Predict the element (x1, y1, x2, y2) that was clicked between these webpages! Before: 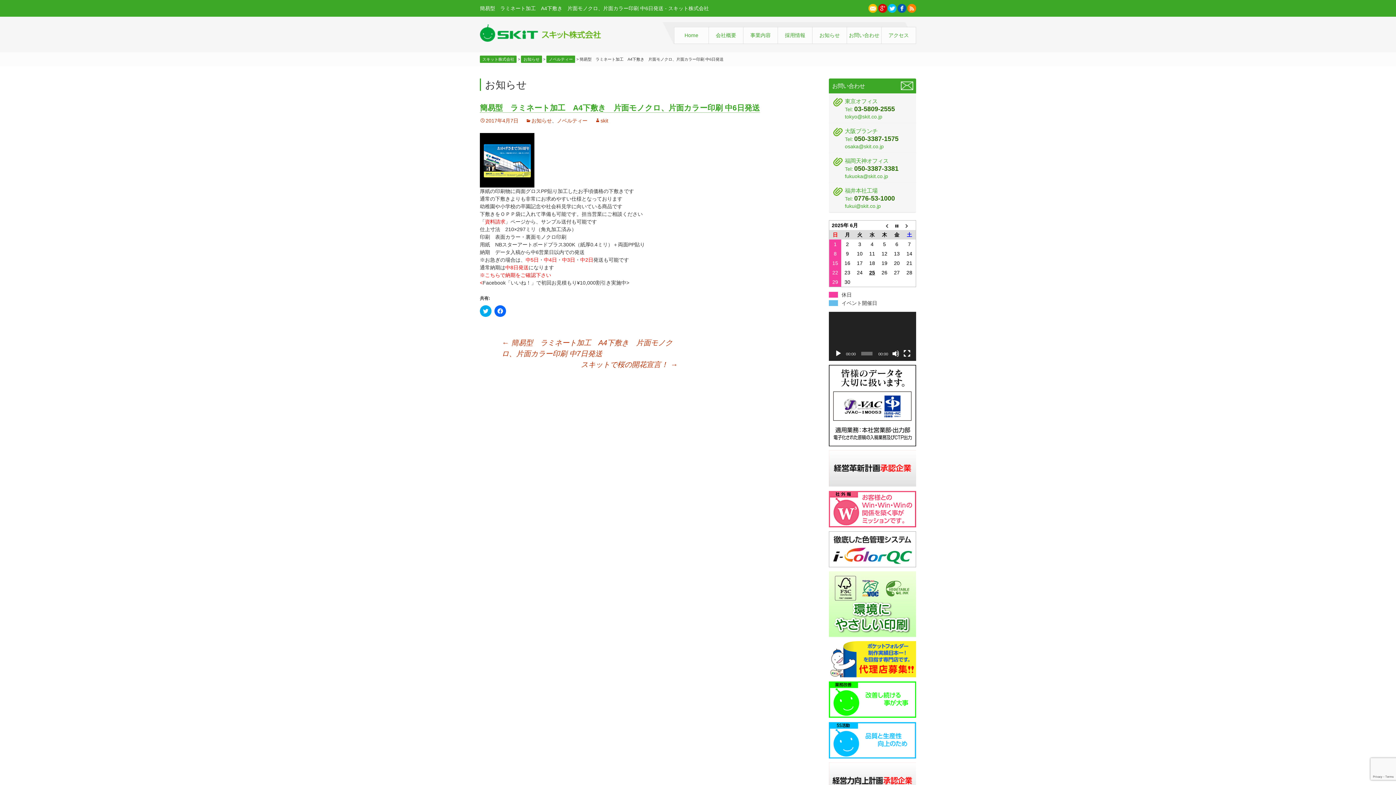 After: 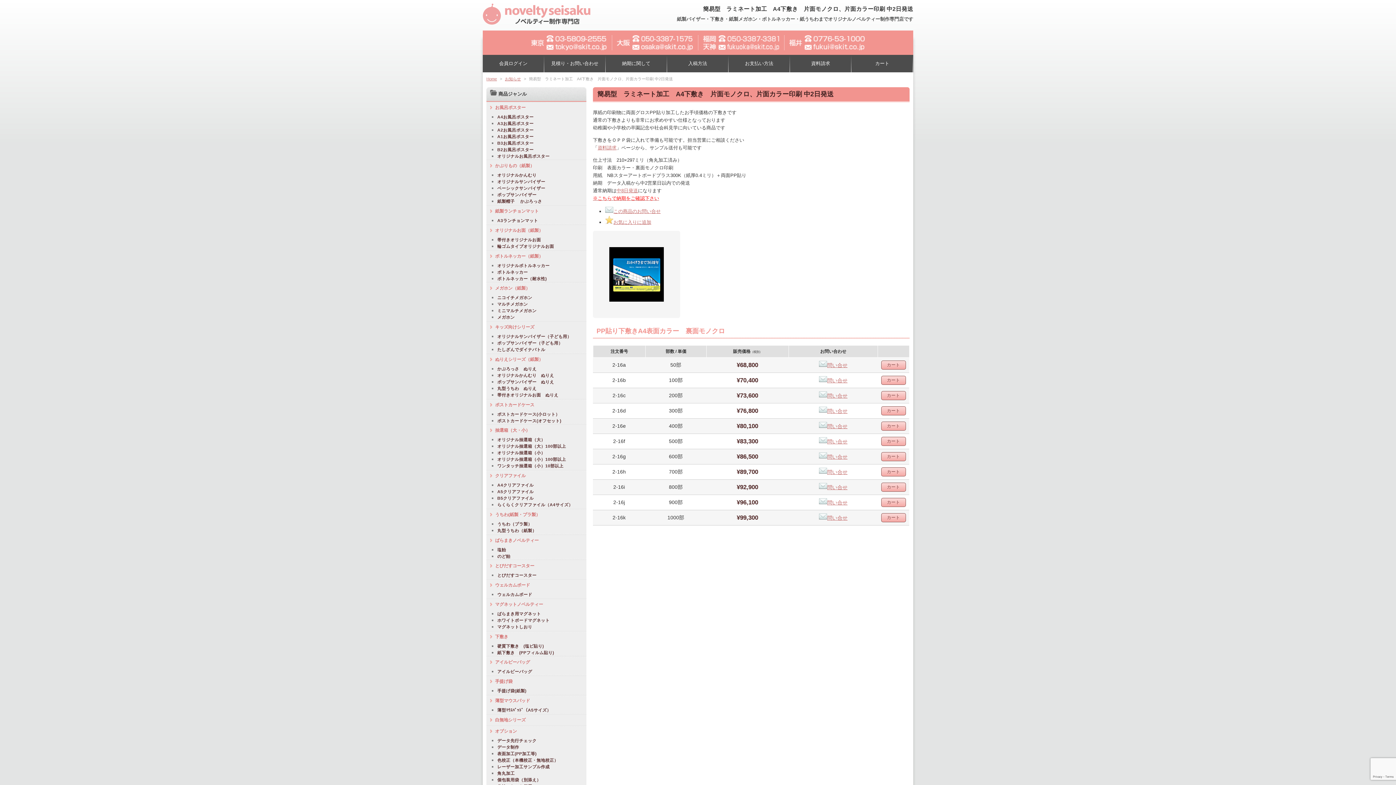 Action: label: 中2日 bbox: (580, 256, 593, 262)